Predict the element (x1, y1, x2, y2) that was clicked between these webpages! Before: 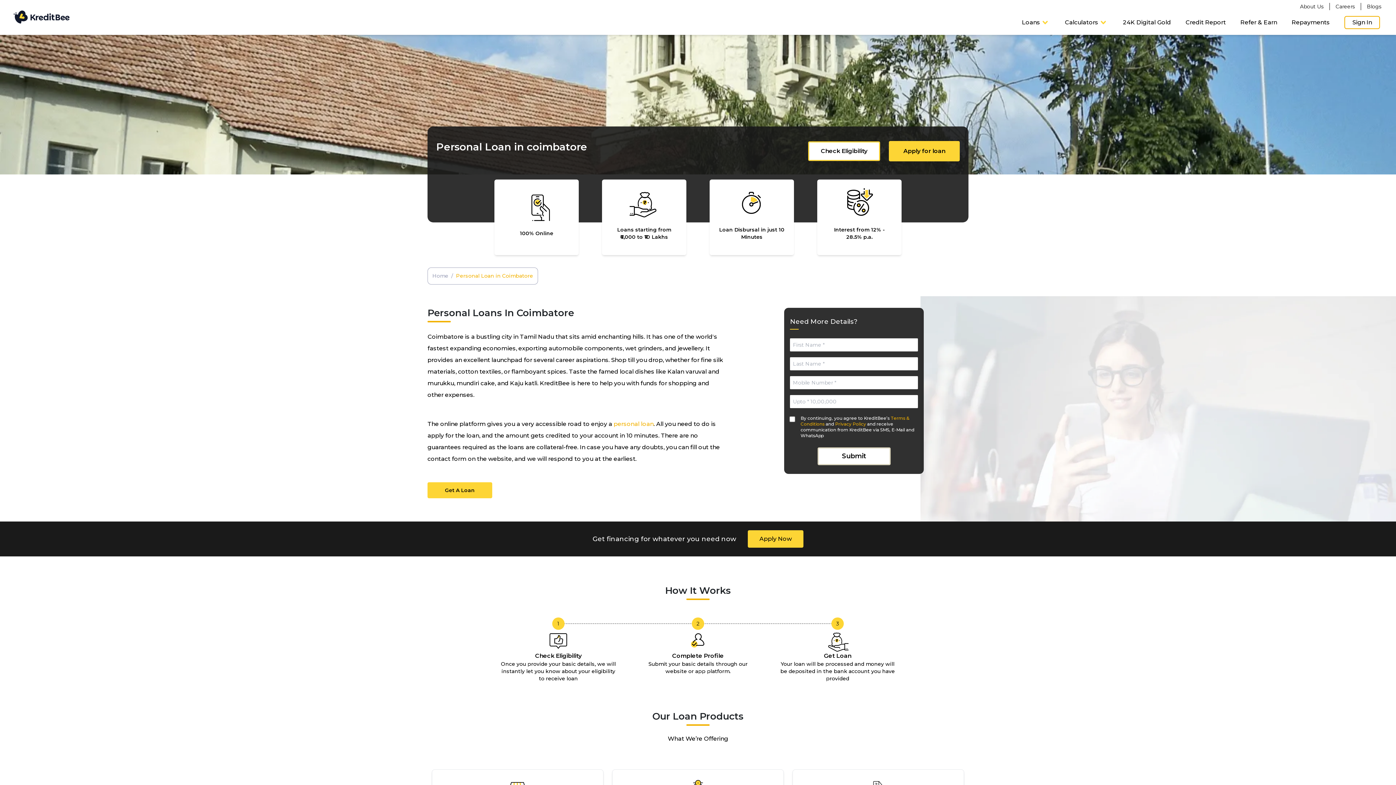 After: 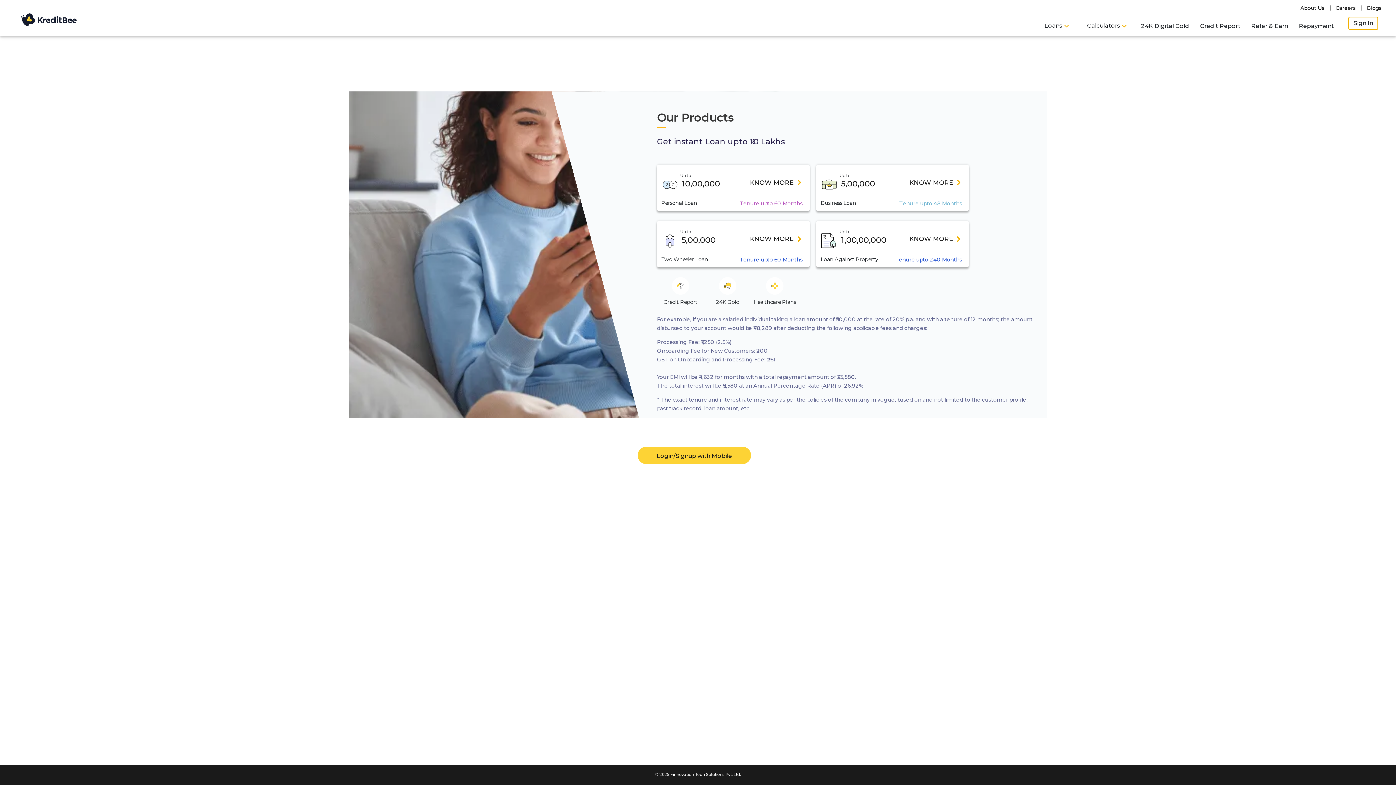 Action: label: Check Eligibility bbox: (808, 141, 880, 161)